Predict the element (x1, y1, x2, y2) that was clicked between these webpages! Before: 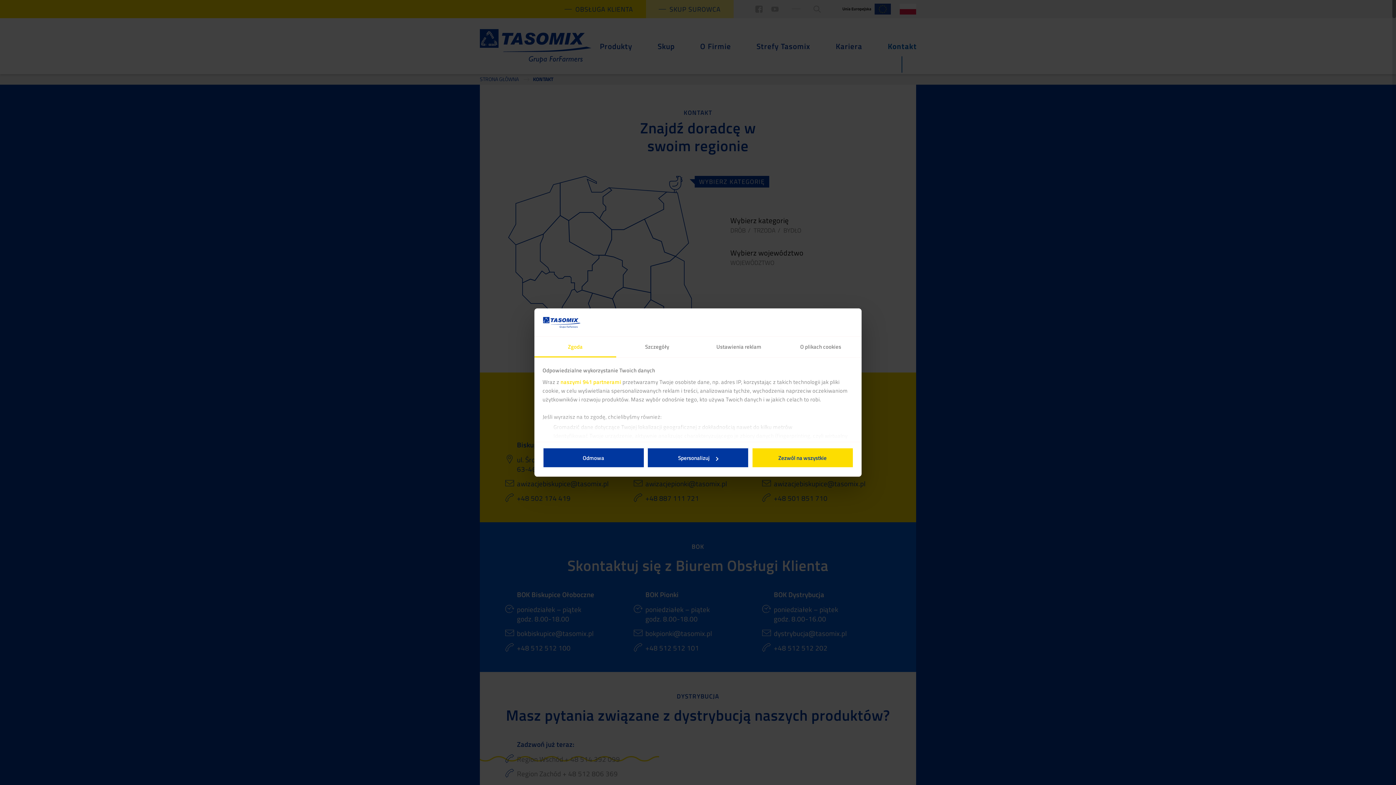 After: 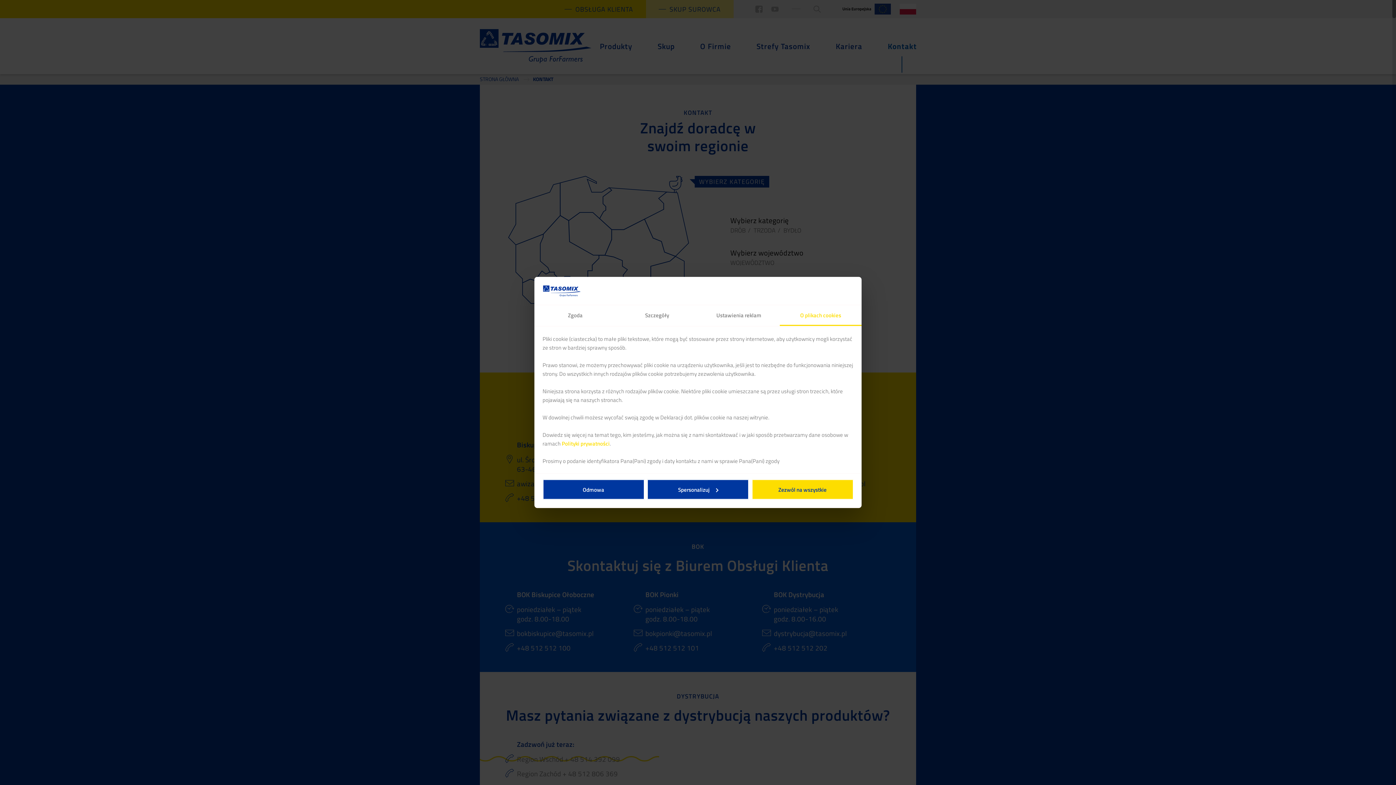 Action: bbox: (780, 336, 861, 357) label: O plikach cookies